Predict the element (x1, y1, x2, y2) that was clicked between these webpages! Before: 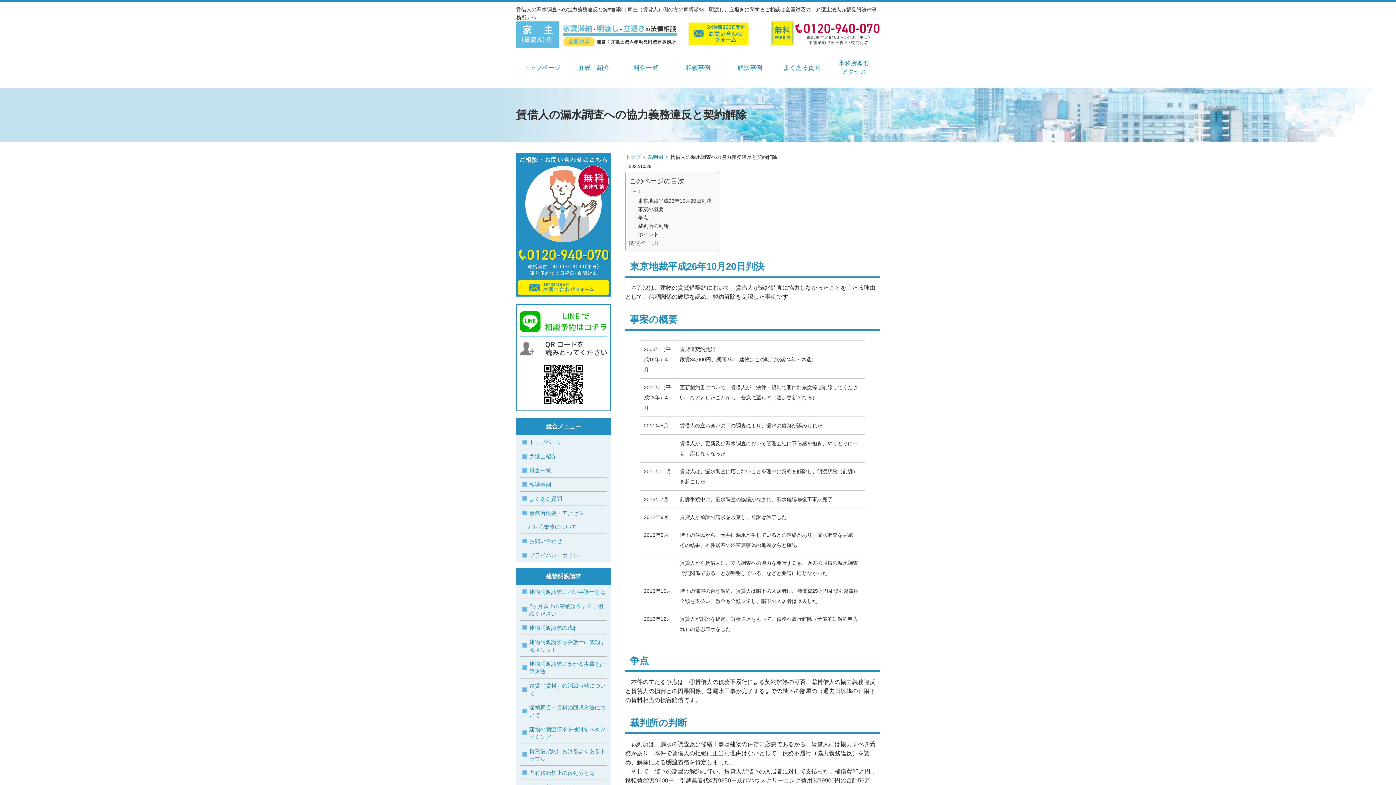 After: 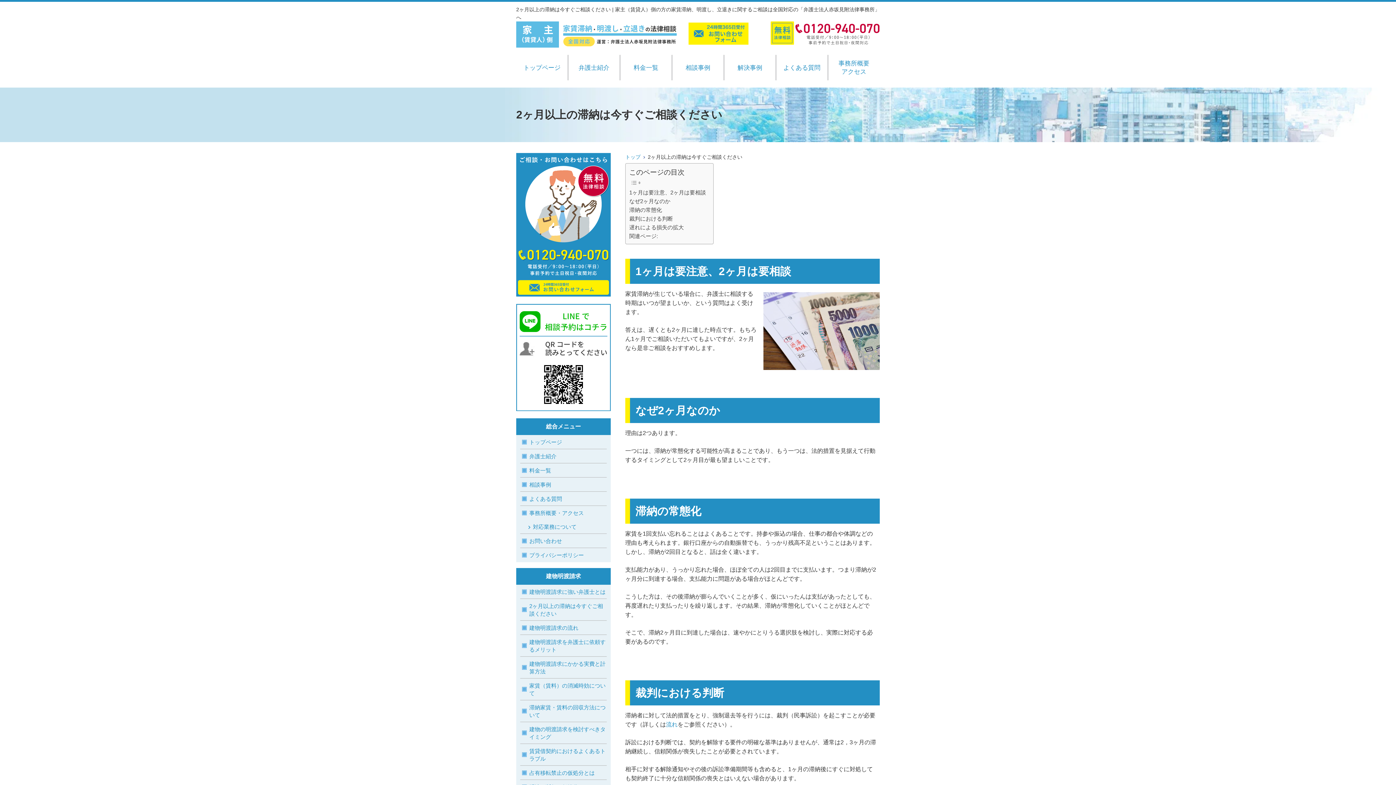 Action: label: 2ヶ月以上の滞納は今すぐご相談ください bbox: (520, 599, 606, 620)